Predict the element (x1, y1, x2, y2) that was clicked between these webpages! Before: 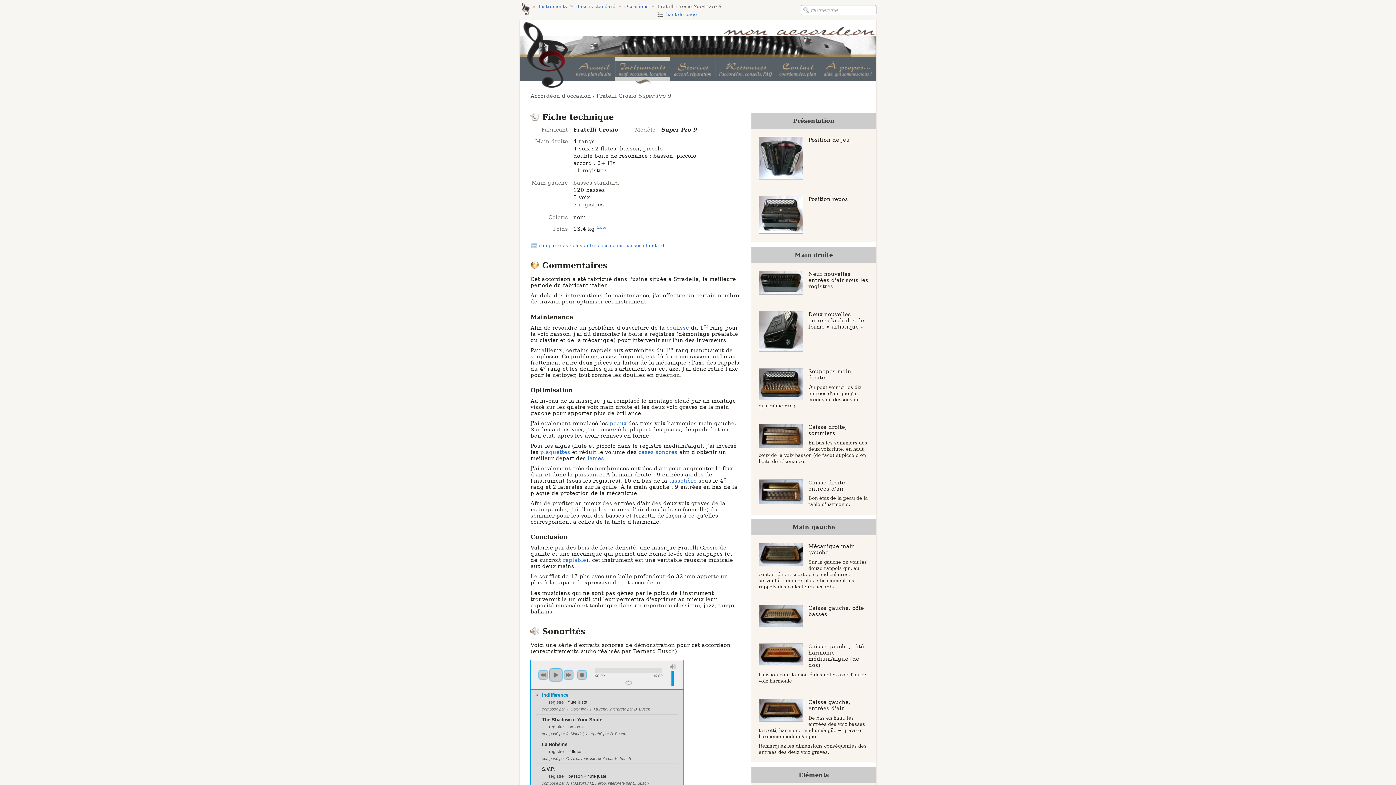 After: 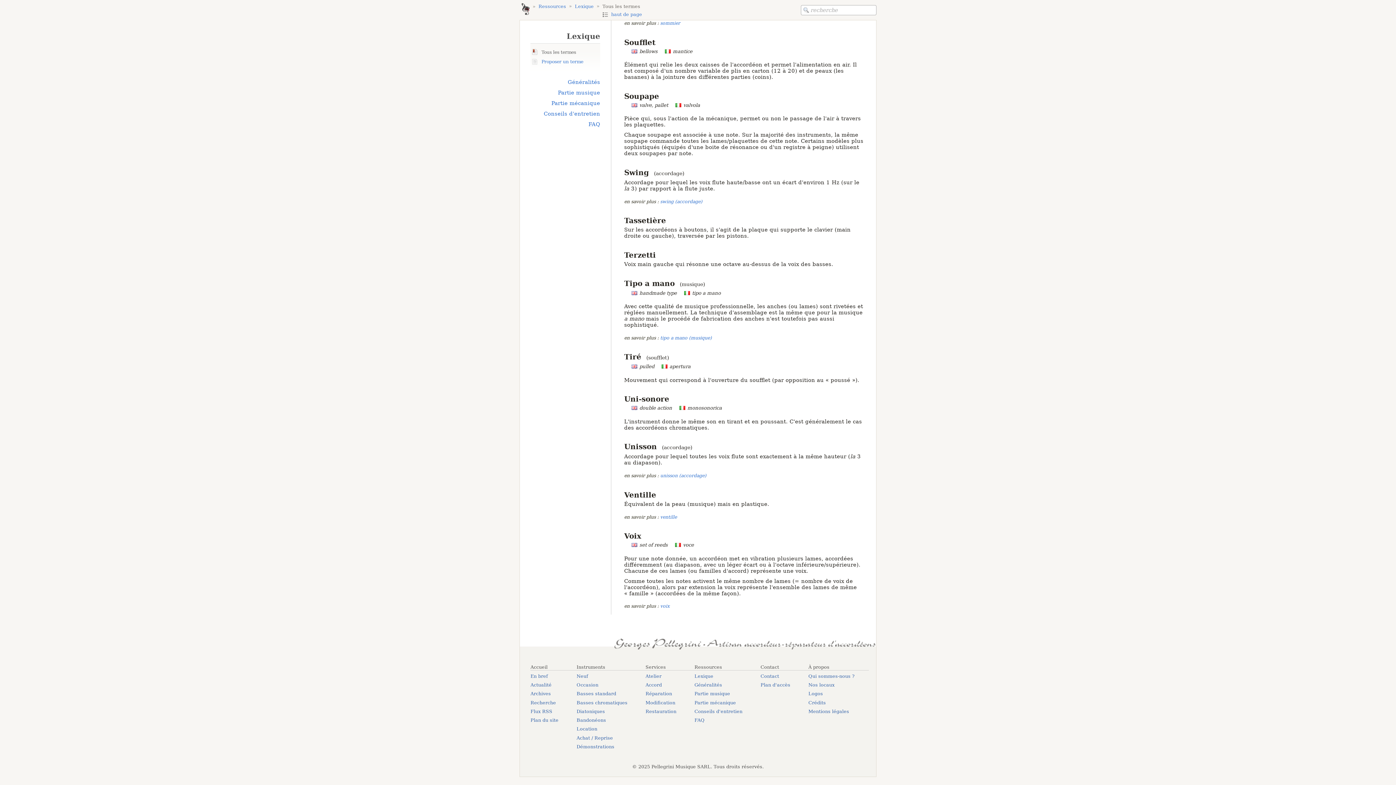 Action: label: tassetière bbox: (669, 477, 696, 484)